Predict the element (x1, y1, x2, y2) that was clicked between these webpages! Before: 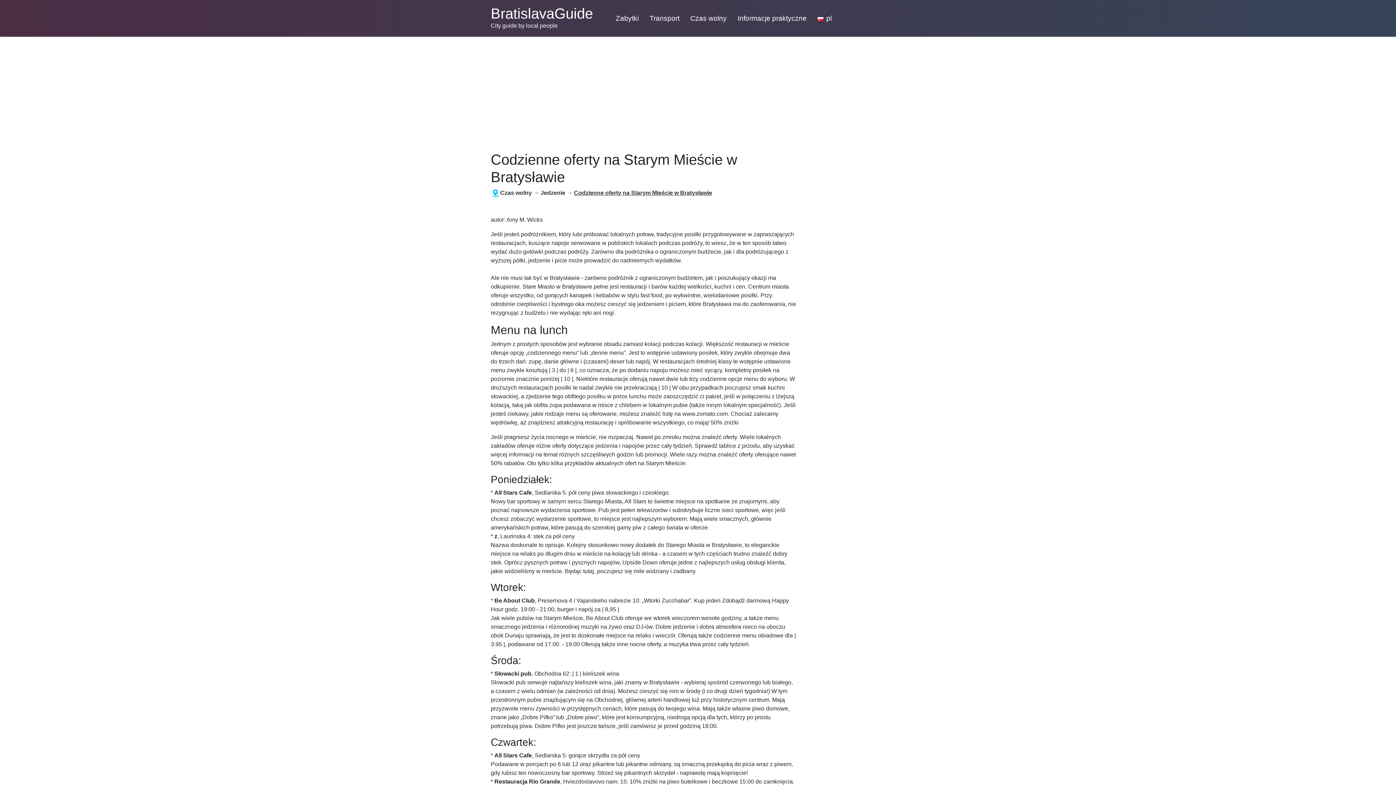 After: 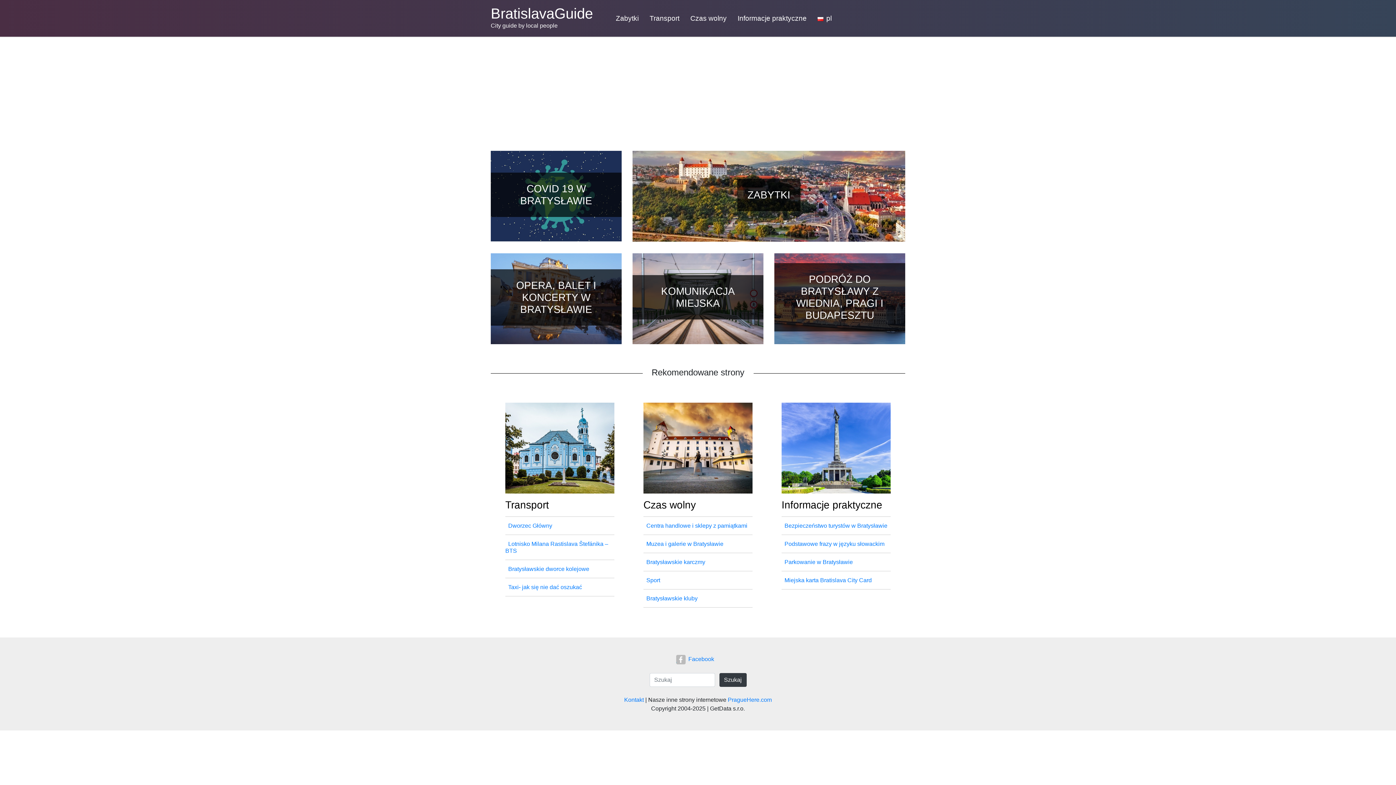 Action: label: BratislavaGuide
City guide by local people bbox: (490, 2, 593, 30)